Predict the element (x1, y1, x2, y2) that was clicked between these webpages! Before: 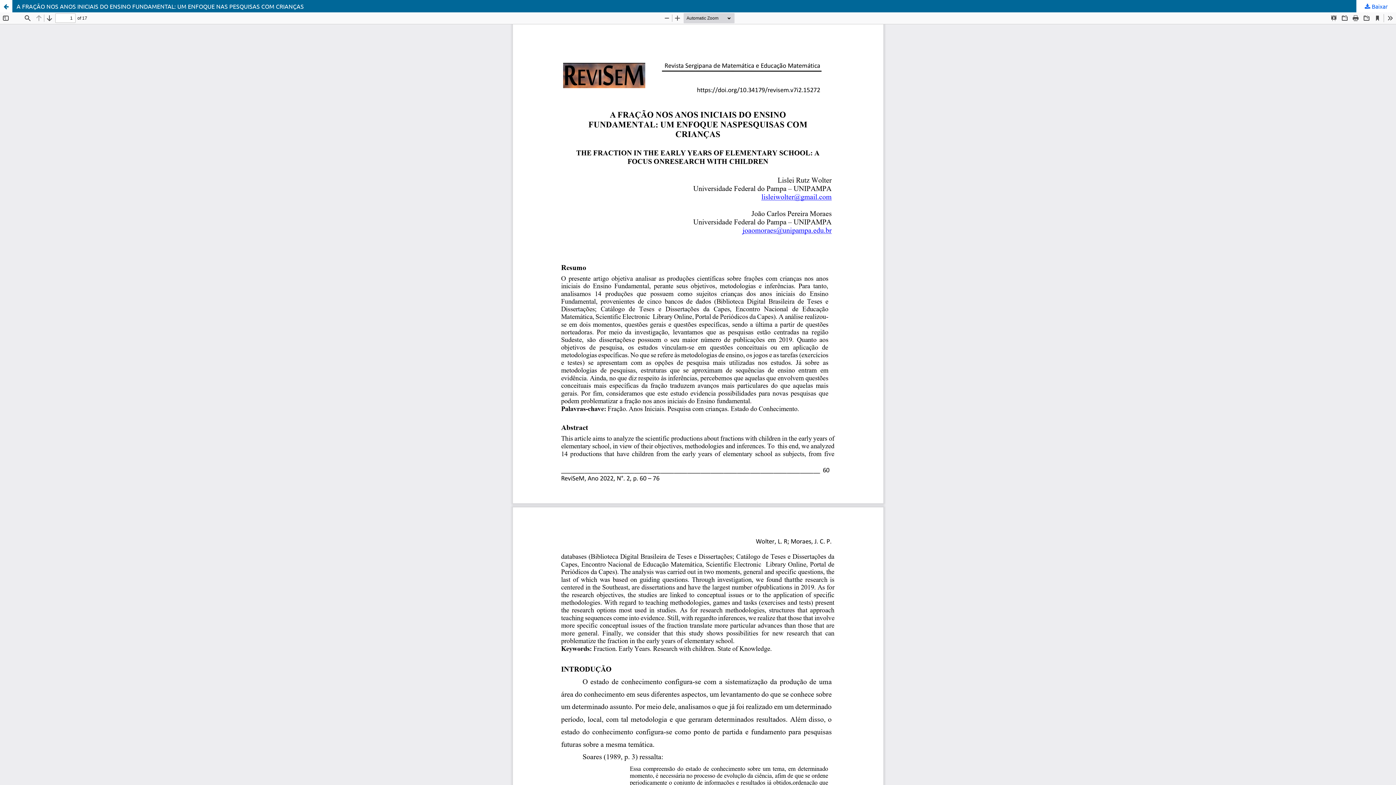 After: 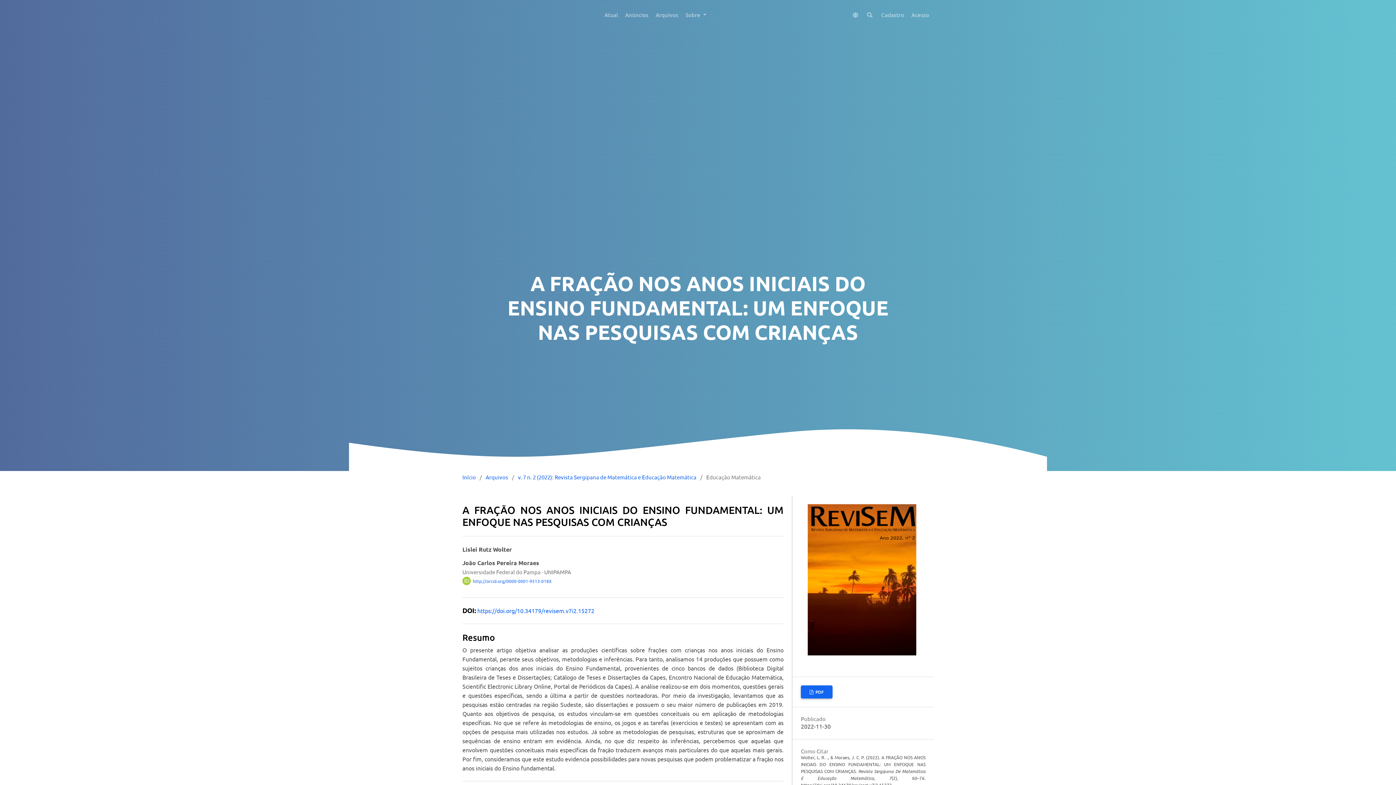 Action: label: Voltar aos Detalhes do Artigo bbox: (0, 0, 12, 12)